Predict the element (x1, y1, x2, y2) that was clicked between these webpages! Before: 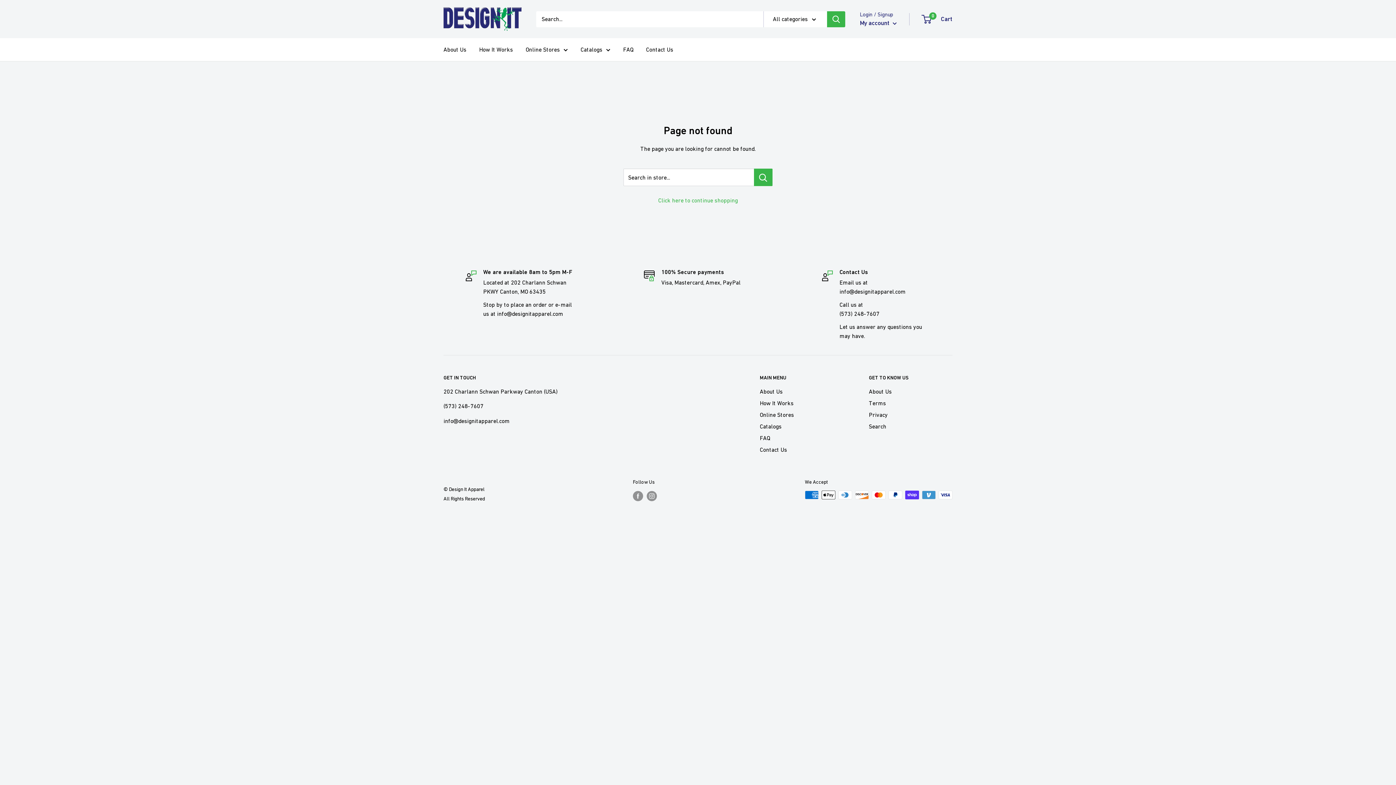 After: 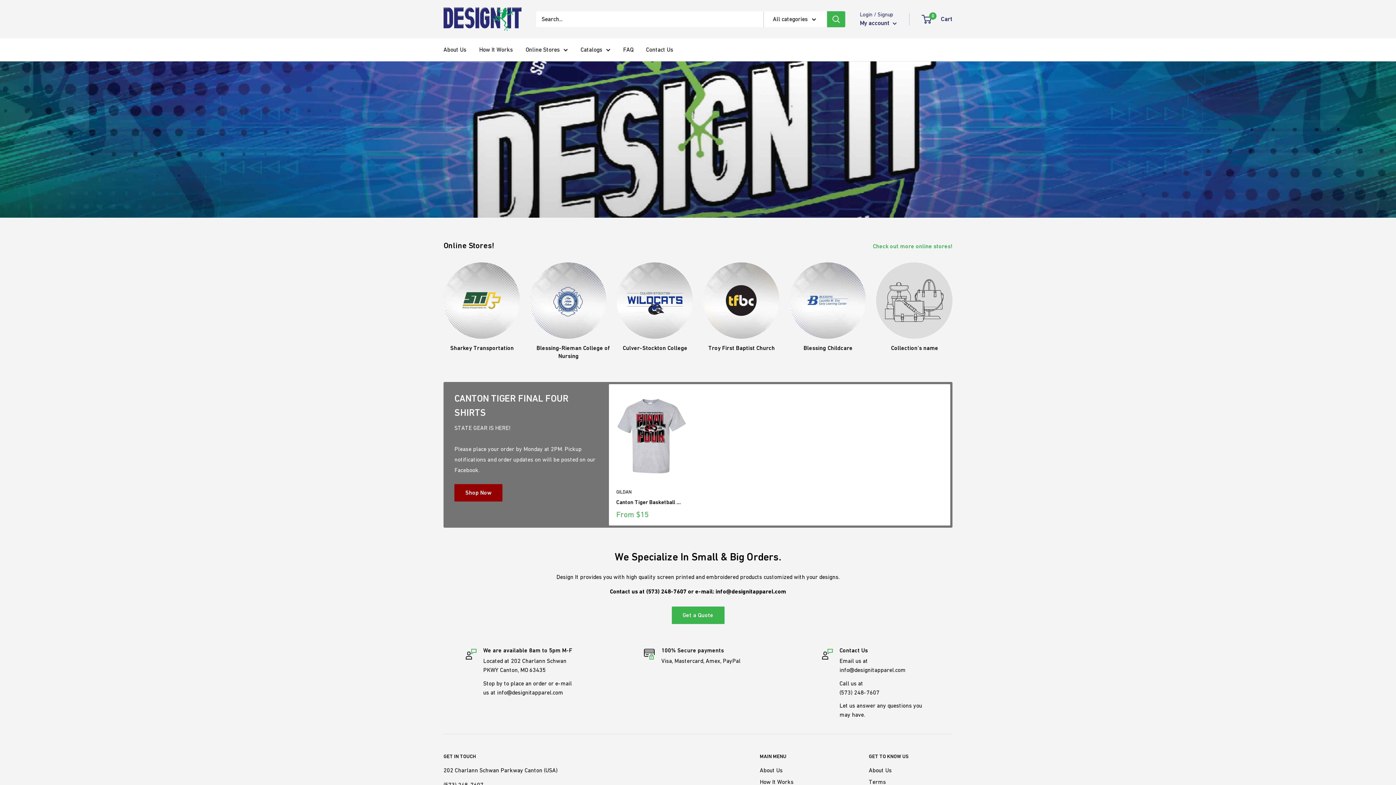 Action: label: Click here to continue shopping bbox: (658, 197, 738, 203)